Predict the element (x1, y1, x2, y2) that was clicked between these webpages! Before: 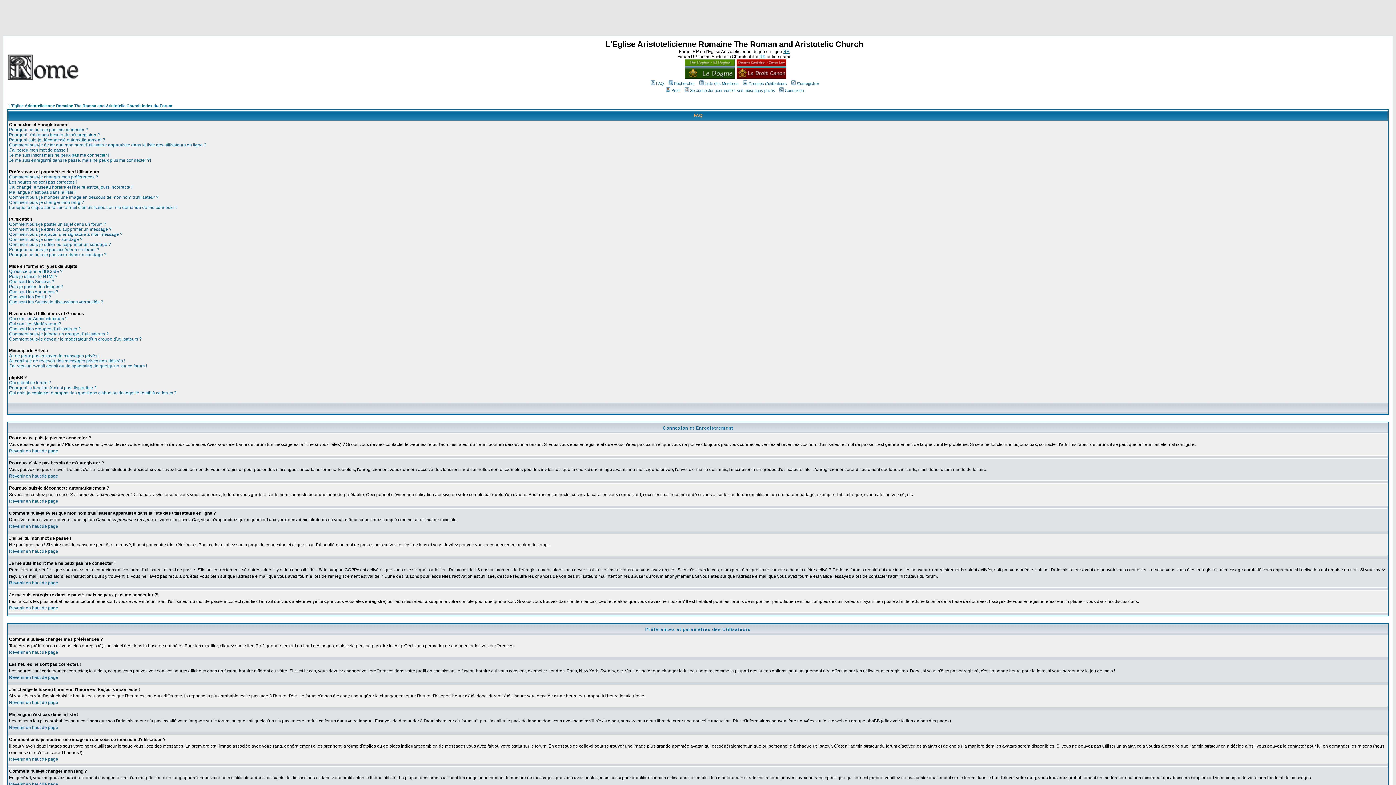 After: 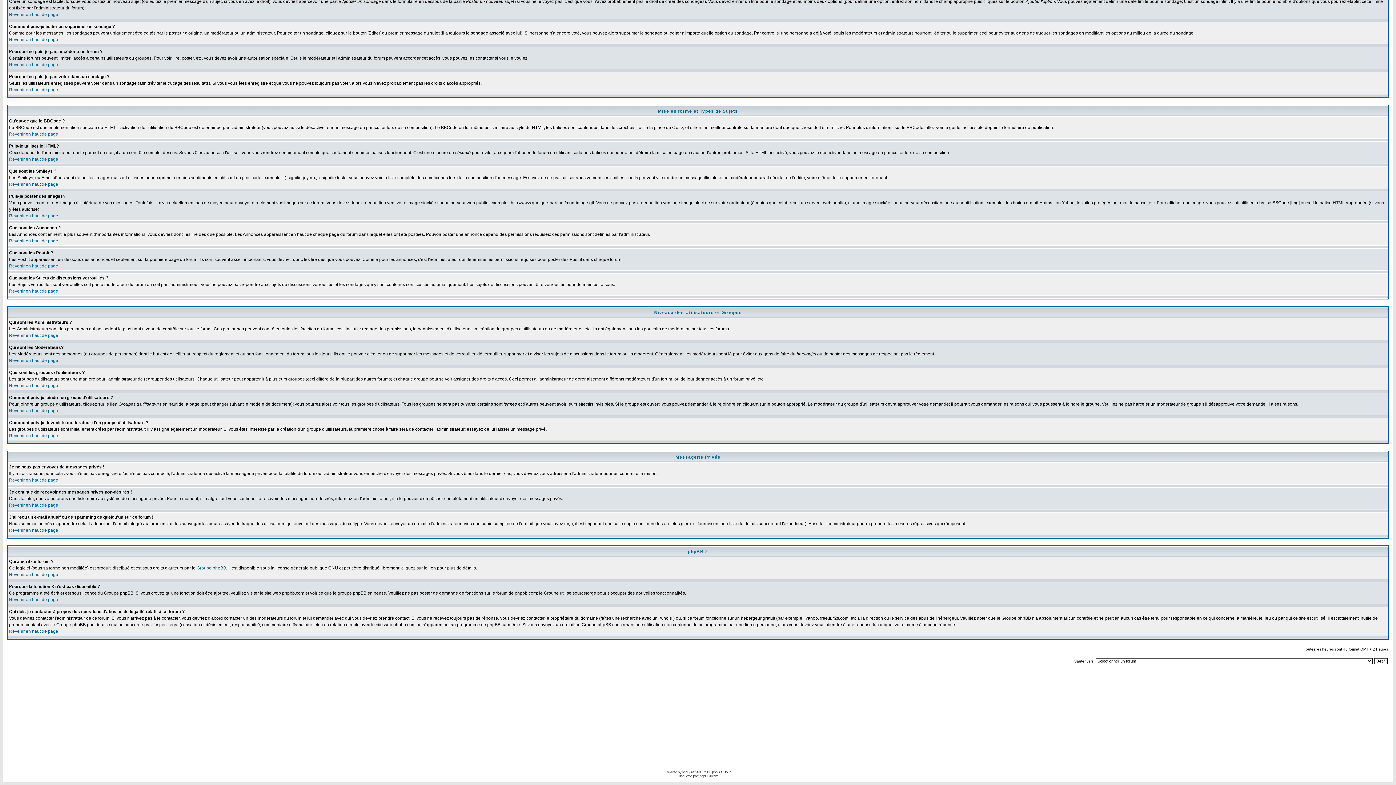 Action: bbox: (9, 284, 62, 289) label: Puis-je poster des Images?